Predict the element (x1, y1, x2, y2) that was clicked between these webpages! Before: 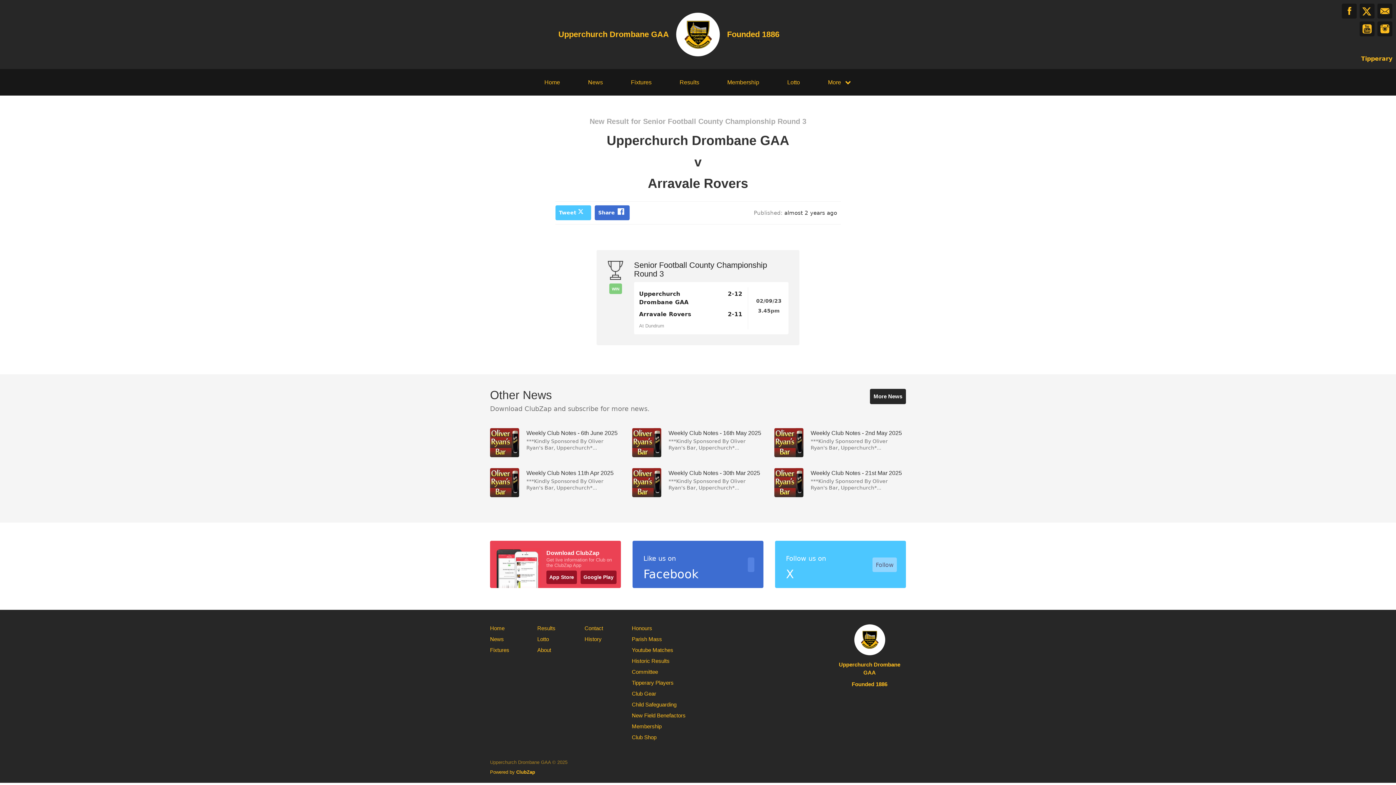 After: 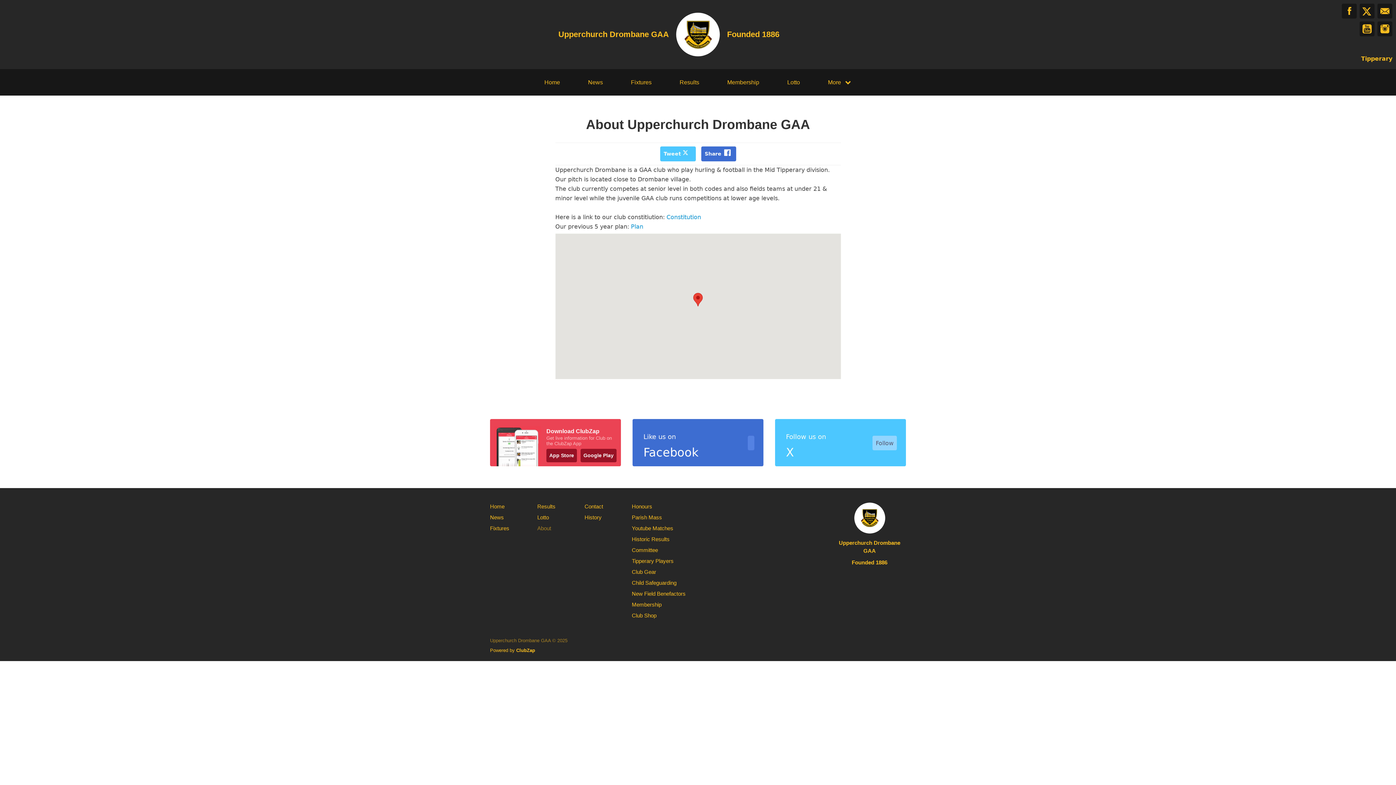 Action: label: About bbox: (537, 646, 551, 654)